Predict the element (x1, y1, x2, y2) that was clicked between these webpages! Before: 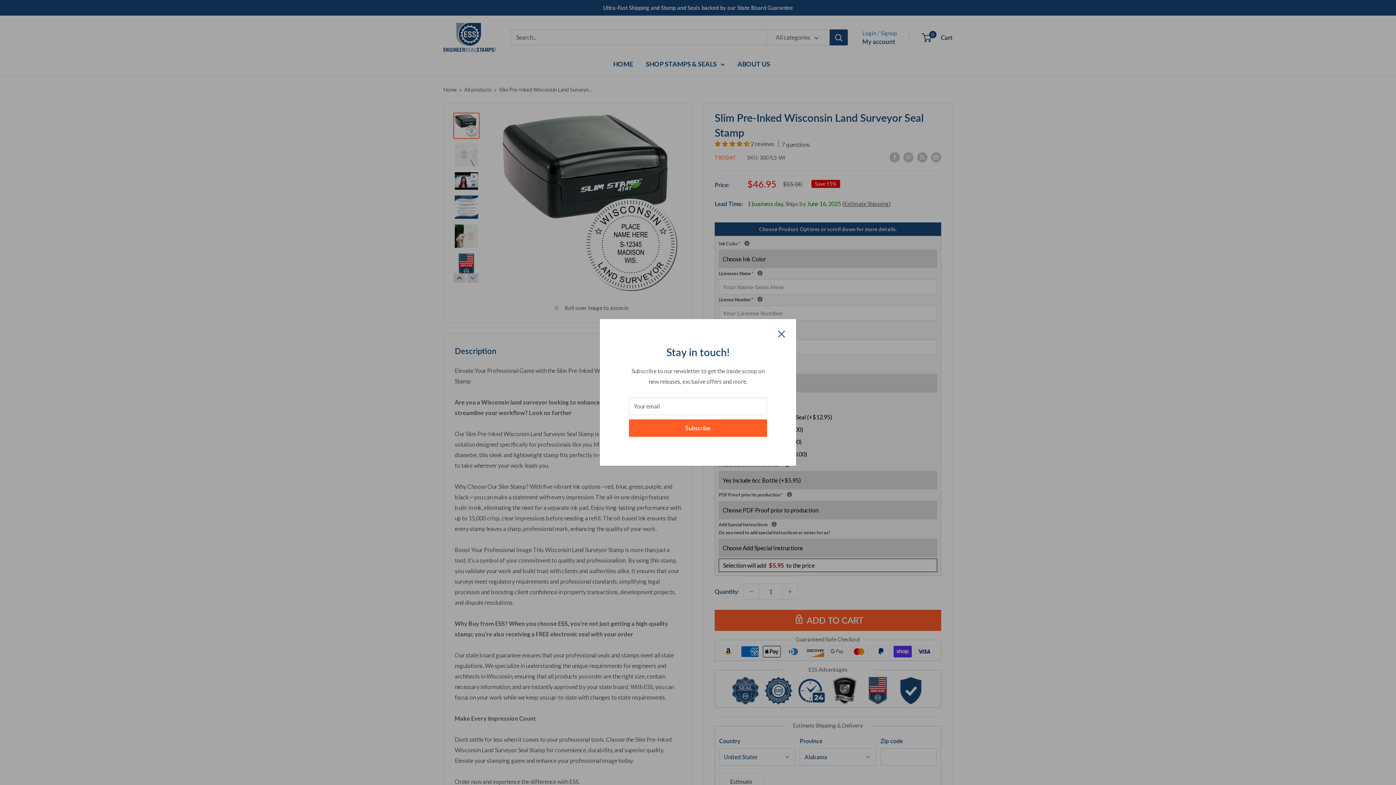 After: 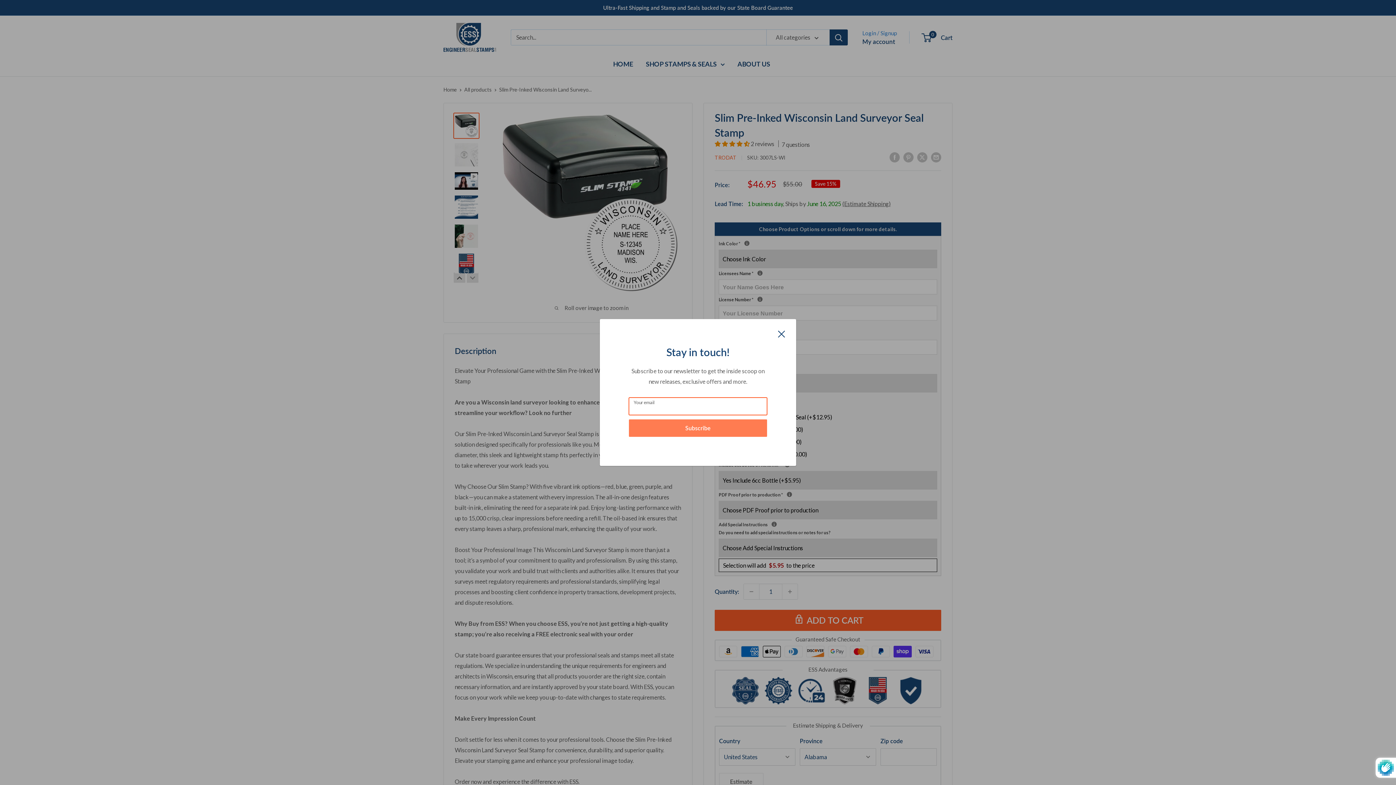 Action: bbox: (629, 419, 767, 437) label: Subscribe